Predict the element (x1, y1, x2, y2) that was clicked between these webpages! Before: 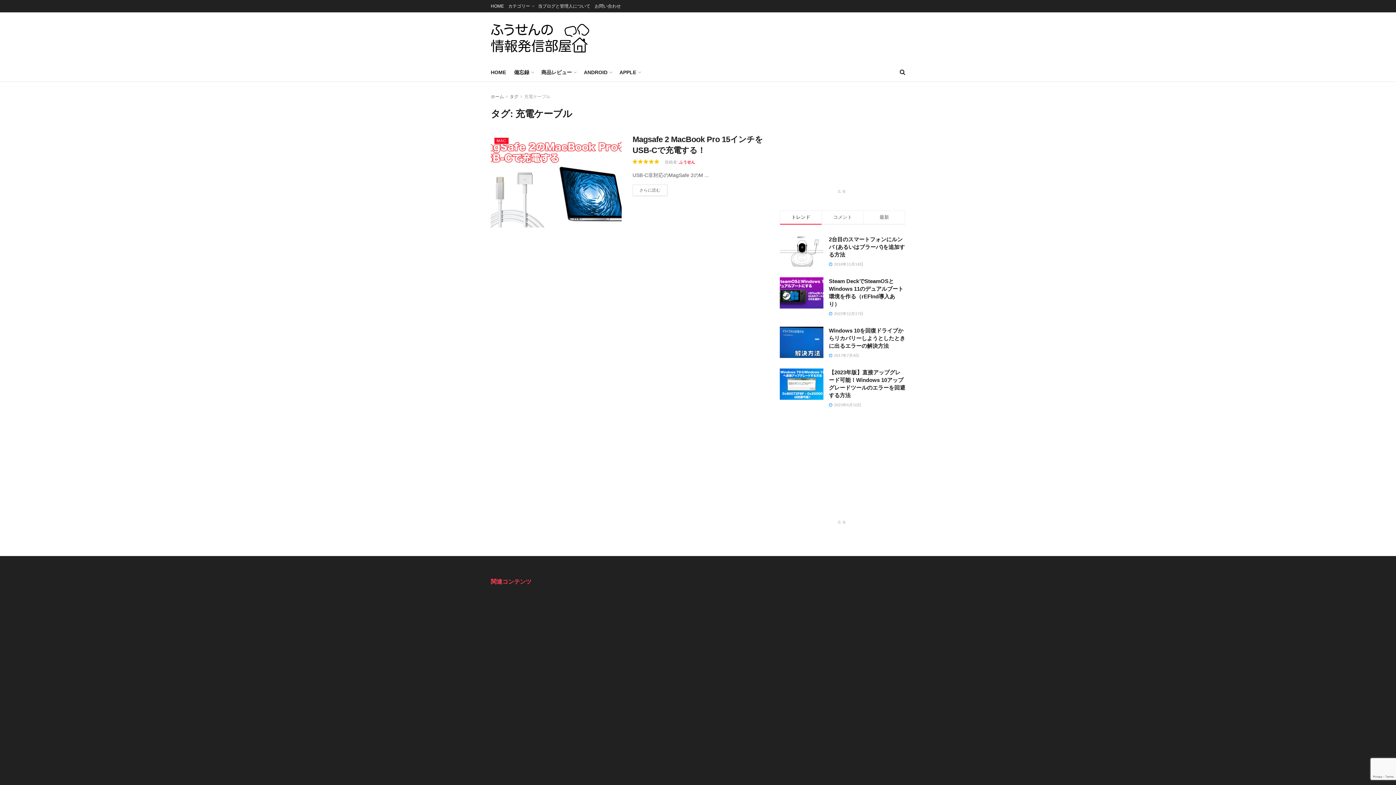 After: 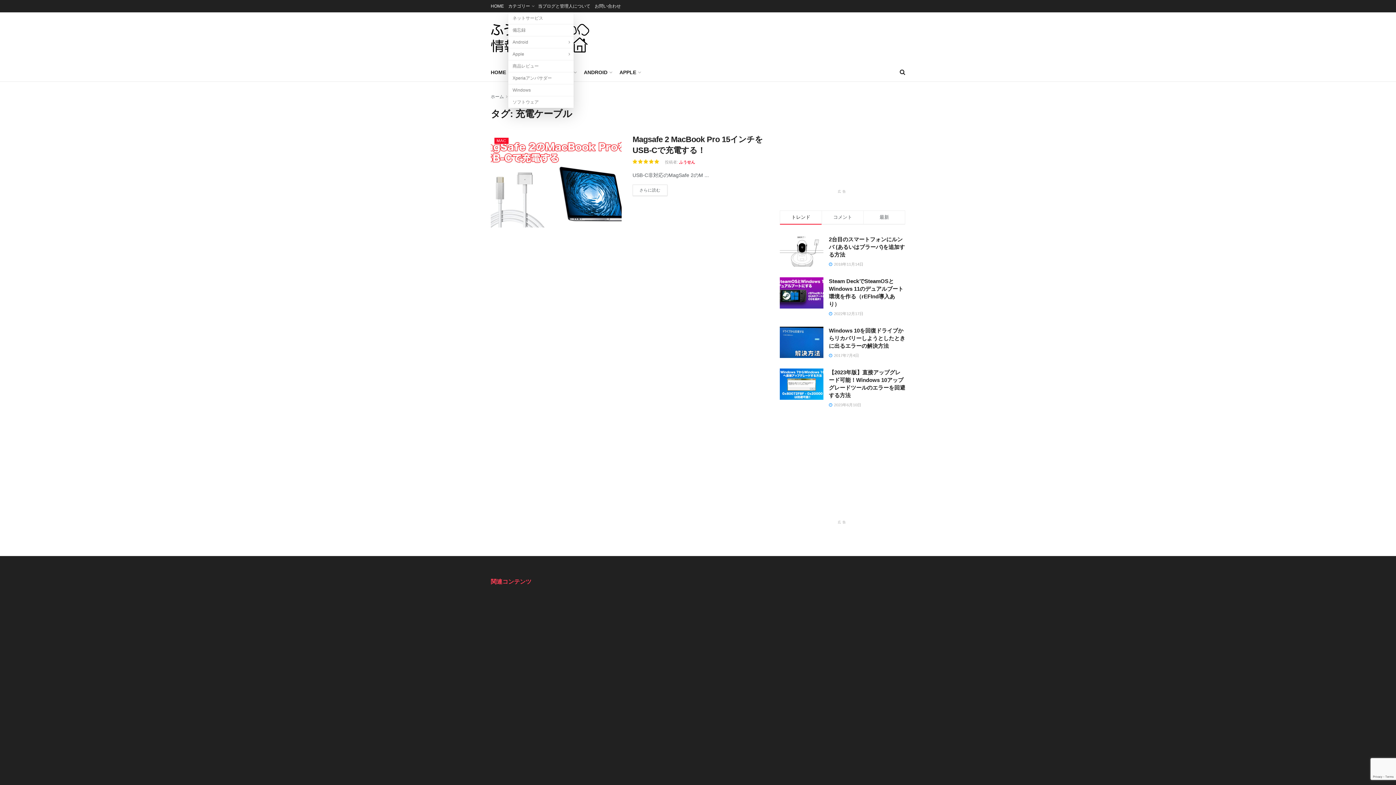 Action: label: カテゴリー bbox: (508, 0, 533, 12)